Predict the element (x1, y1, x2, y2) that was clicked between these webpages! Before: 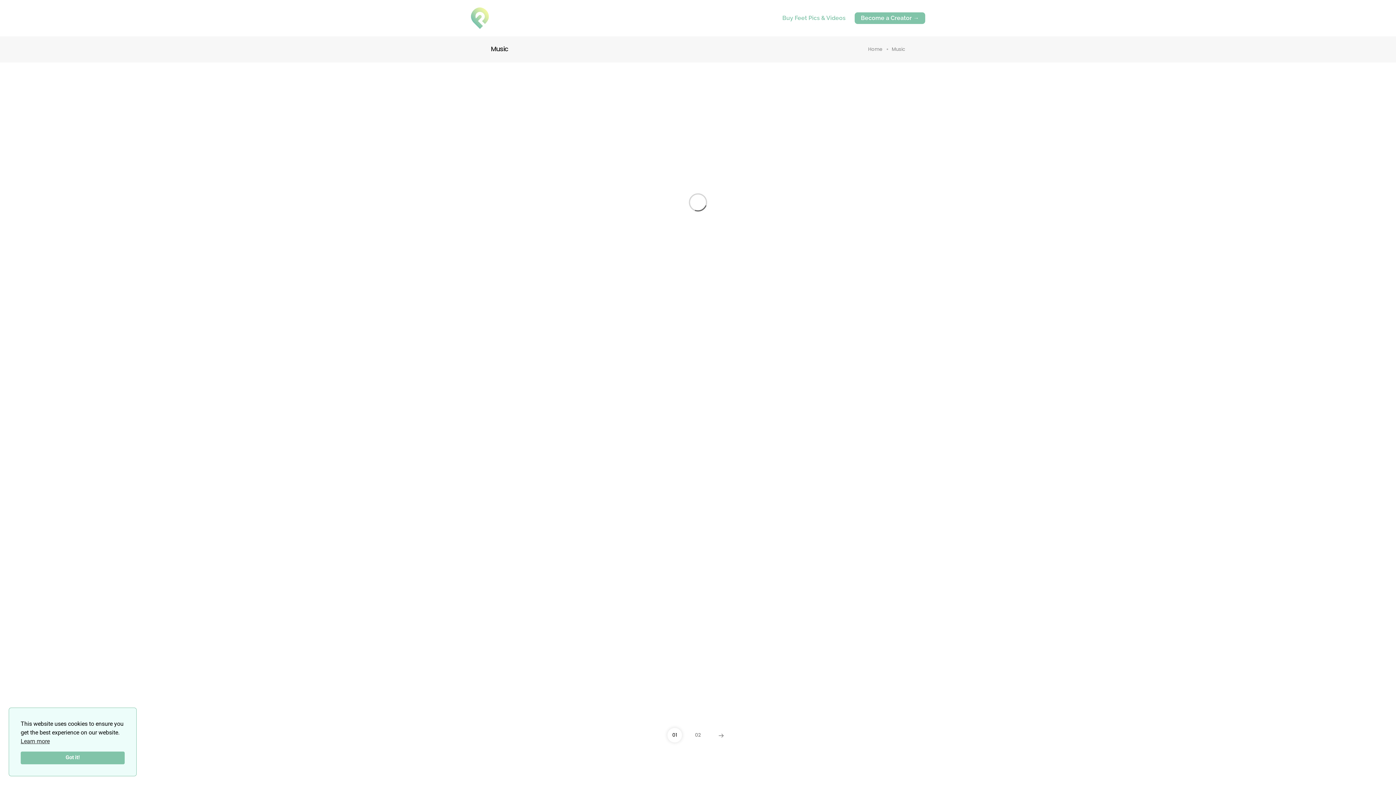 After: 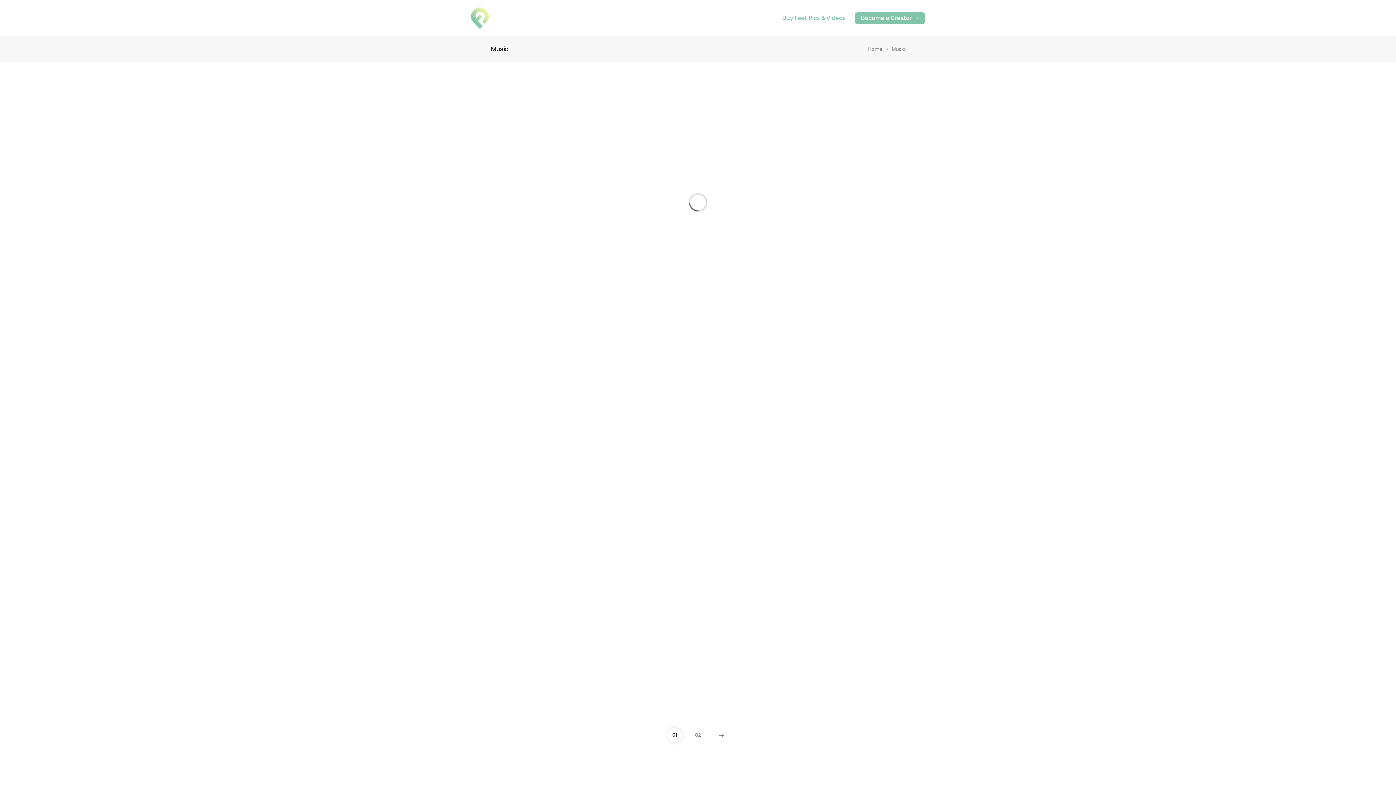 Action: label: Got it! bbox: (20, 751, 124, 764)